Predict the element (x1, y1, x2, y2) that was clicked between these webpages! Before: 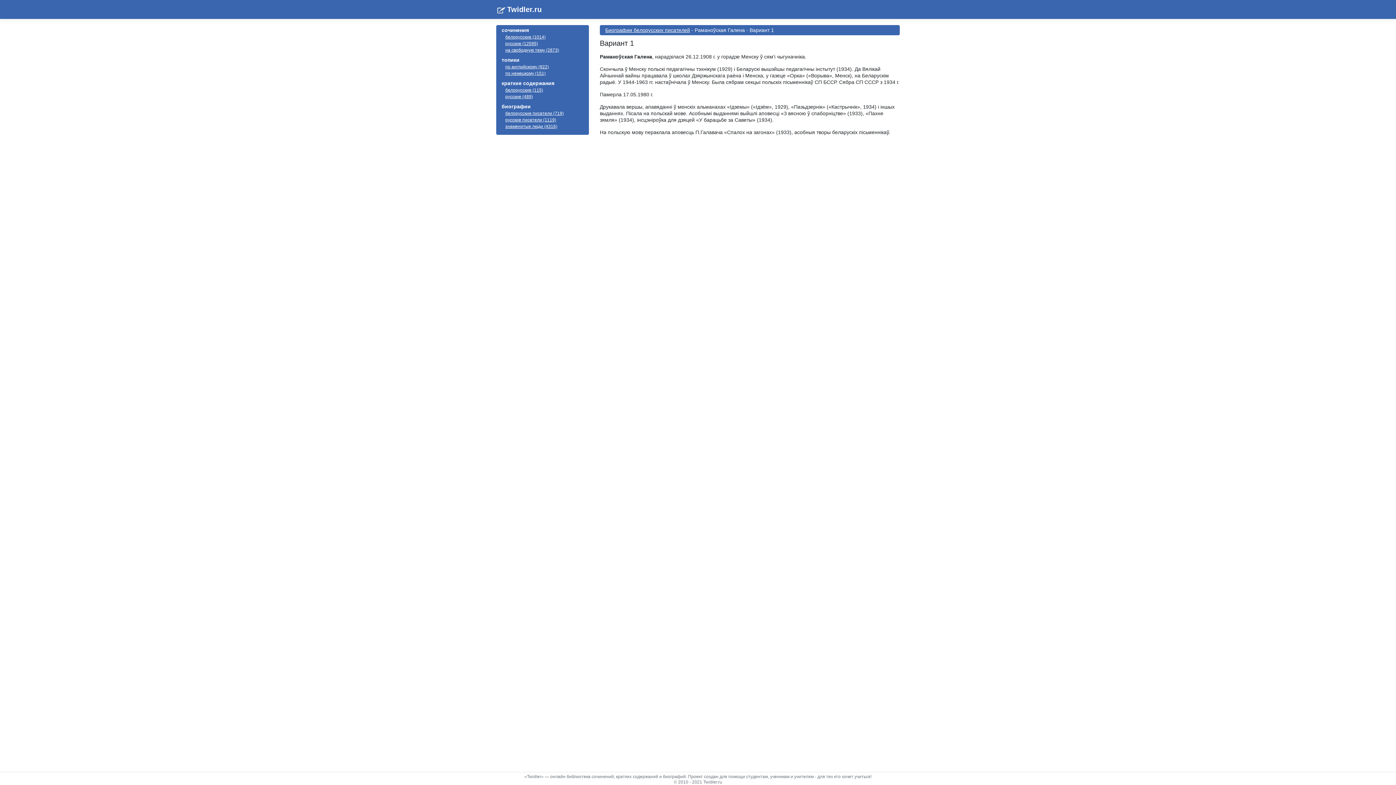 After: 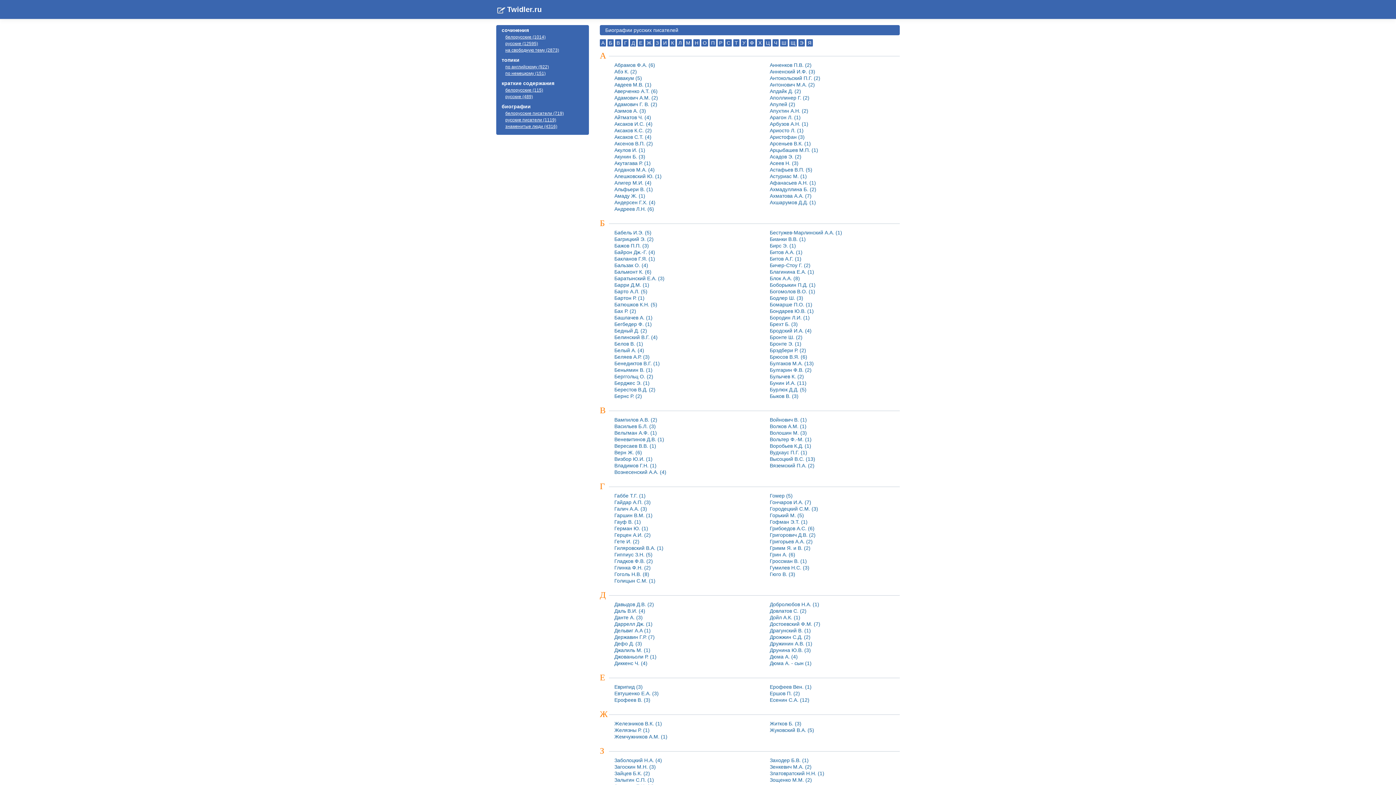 Action: bbox: (505, 117, 556, 122) label: русские писатели (1119)